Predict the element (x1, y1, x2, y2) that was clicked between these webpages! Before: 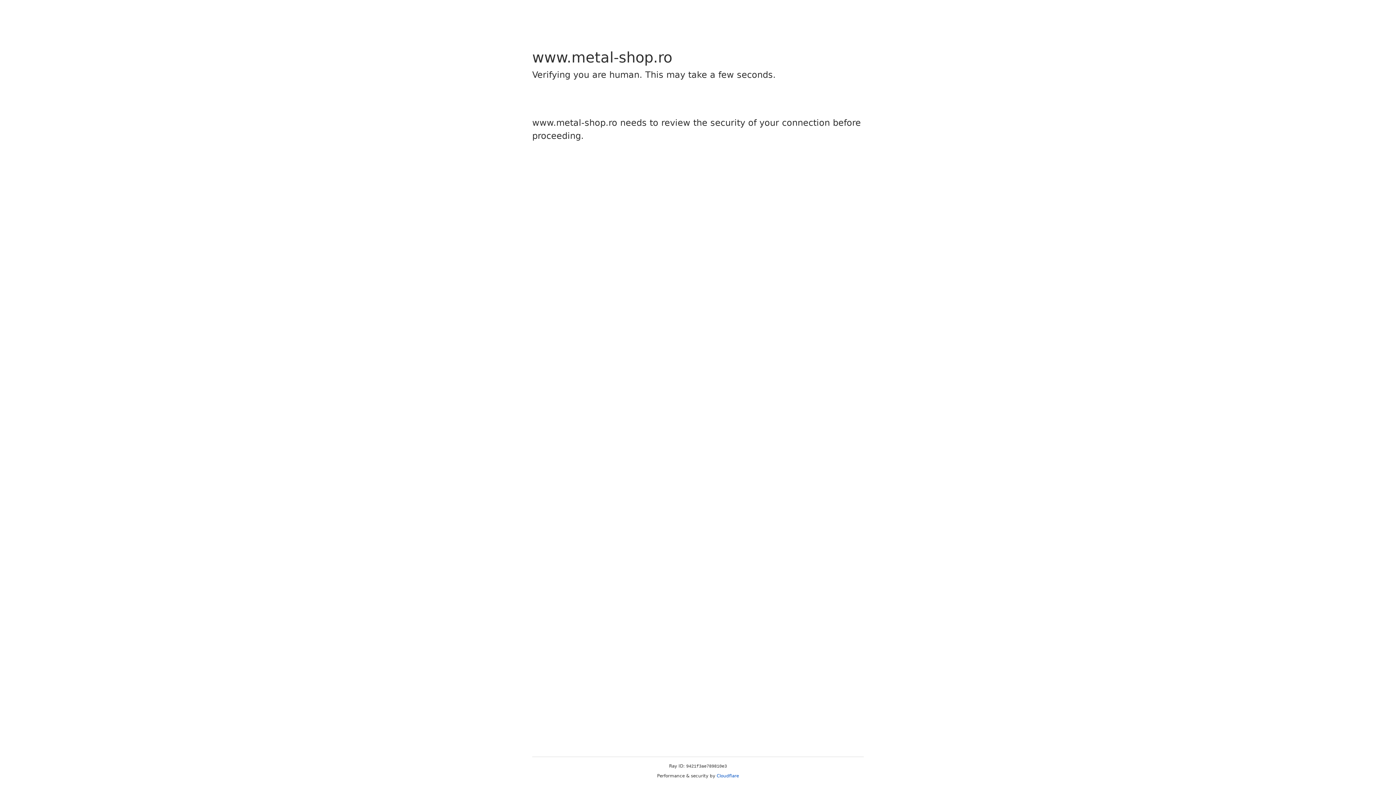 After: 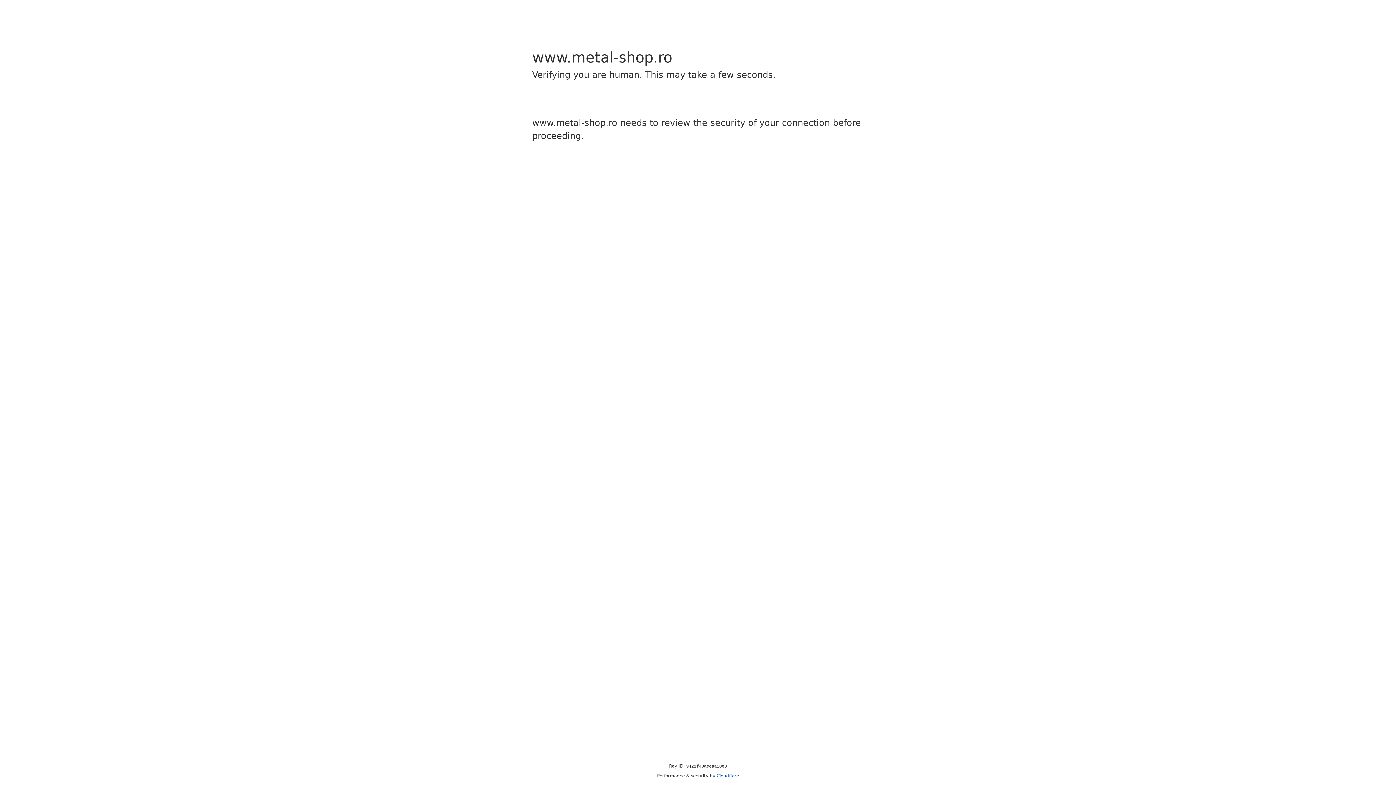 Action: label: Cloudflare bbox: (716, 773, 739, 778)